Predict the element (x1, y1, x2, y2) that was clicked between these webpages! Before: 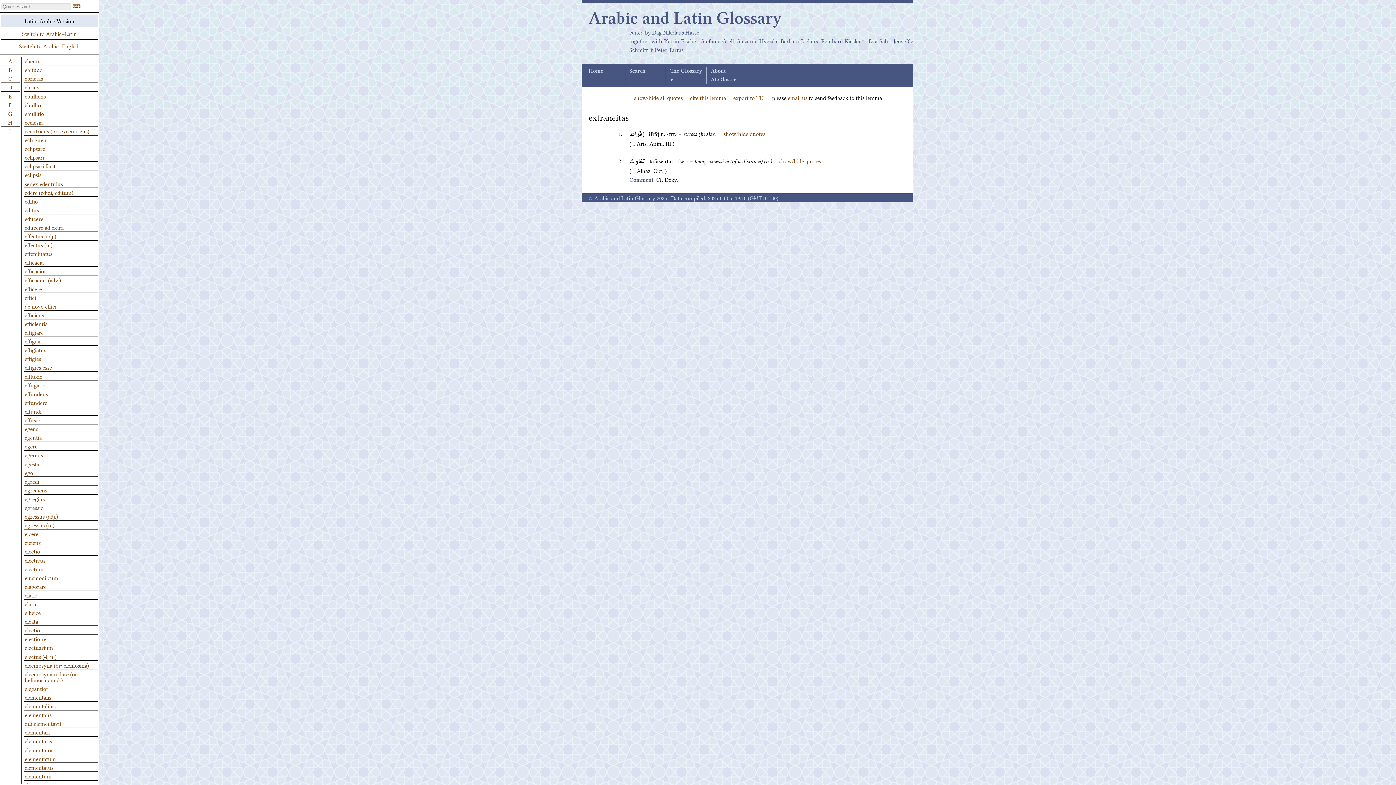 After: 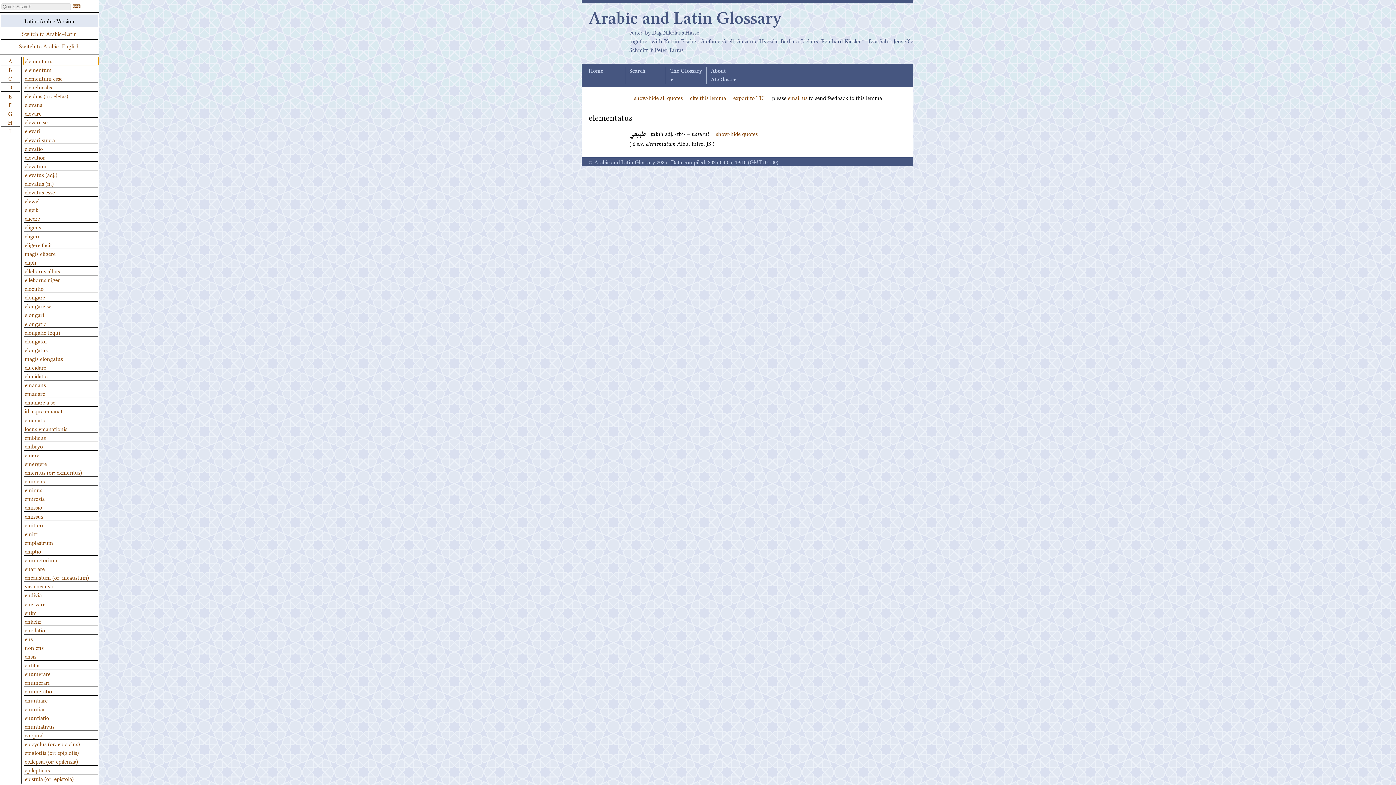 Action: label: elementatus bbox: (24, 763, 98, 771)